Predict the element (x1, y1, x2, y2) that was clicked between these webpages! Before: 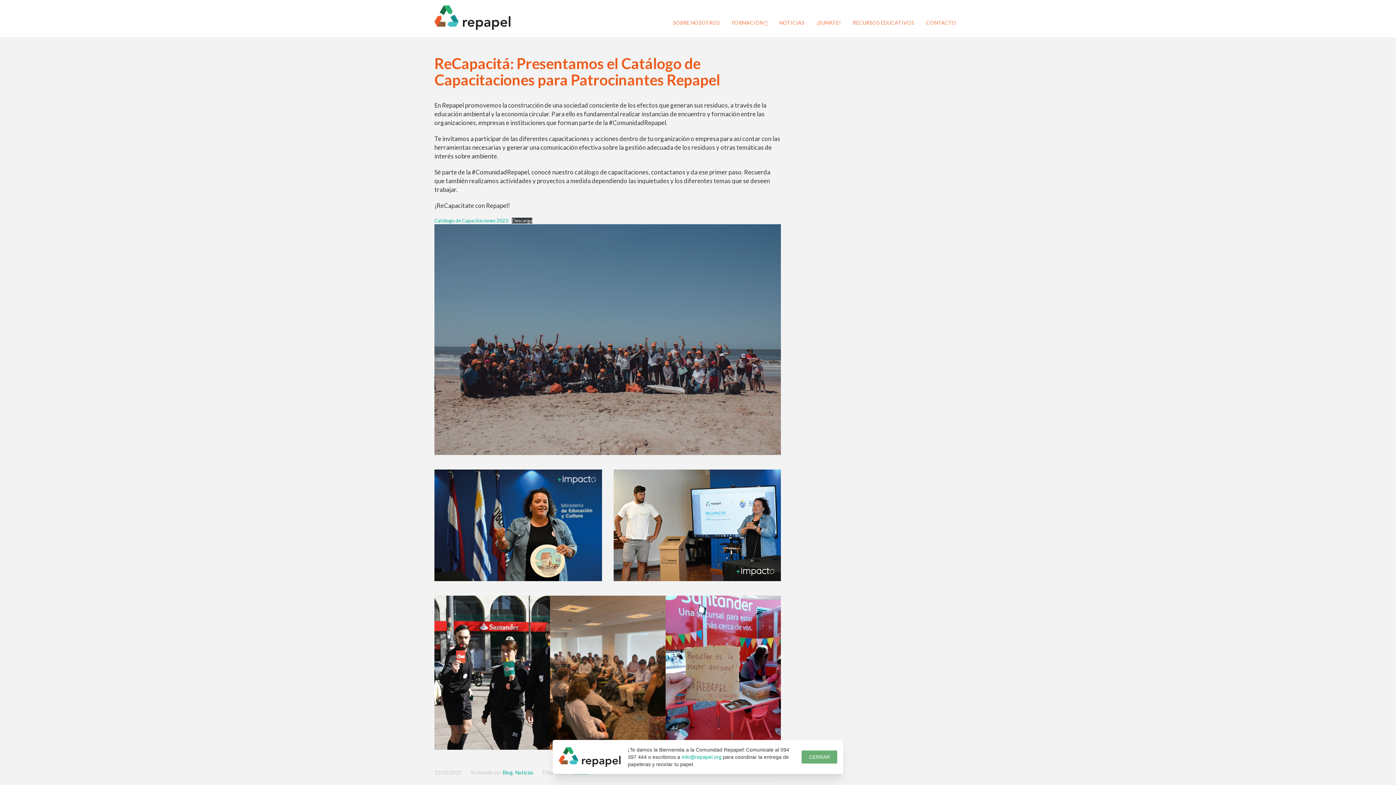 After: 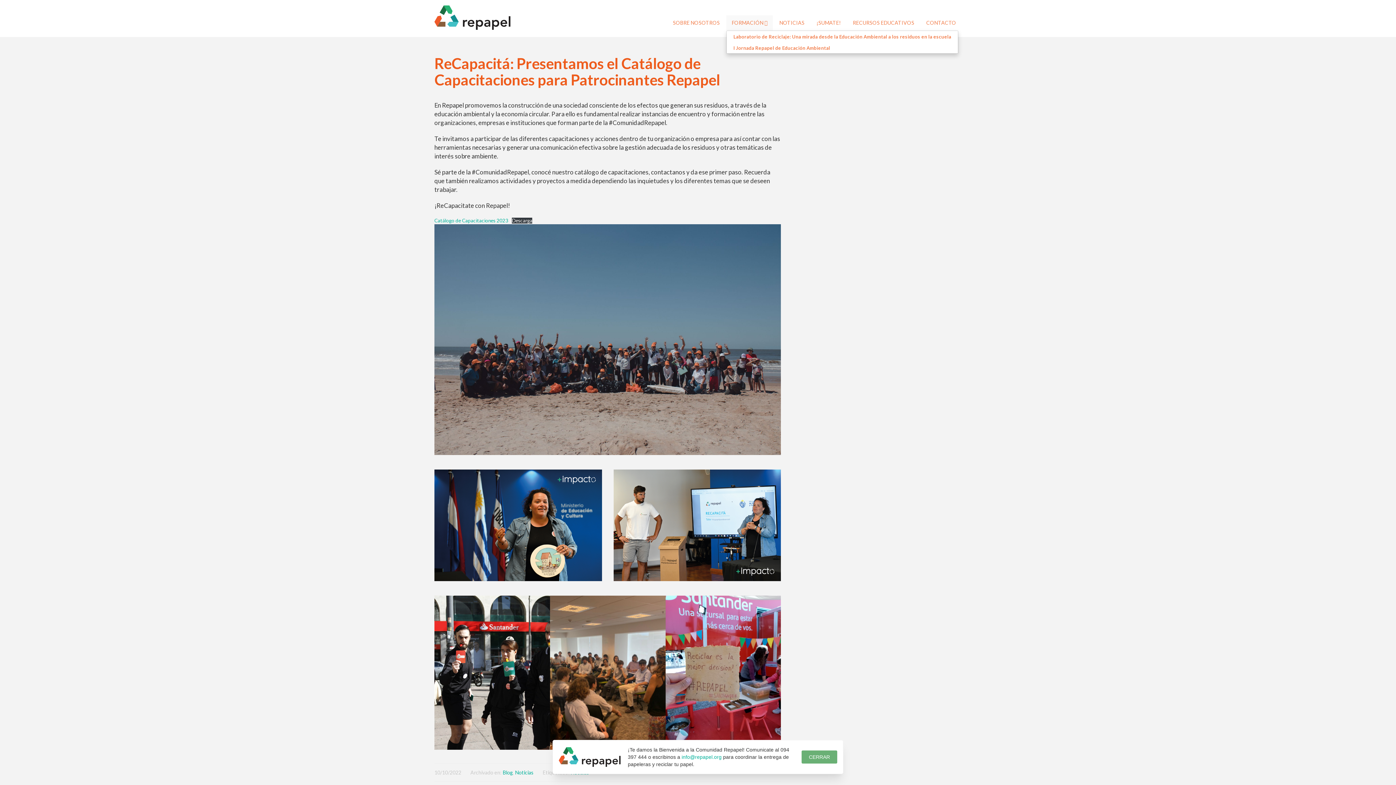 Action: label: FORMACIÓN  bbox: (726, 15, 773, 30)